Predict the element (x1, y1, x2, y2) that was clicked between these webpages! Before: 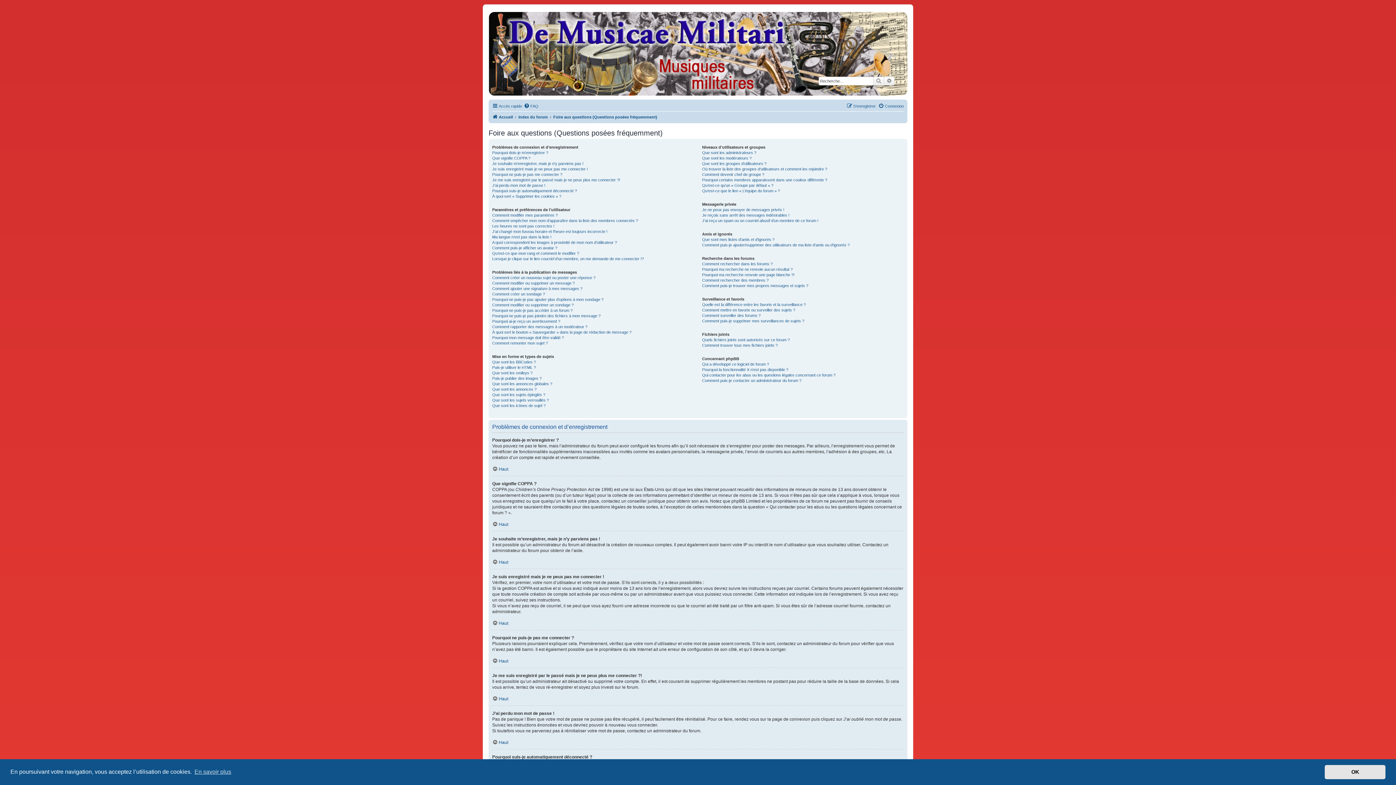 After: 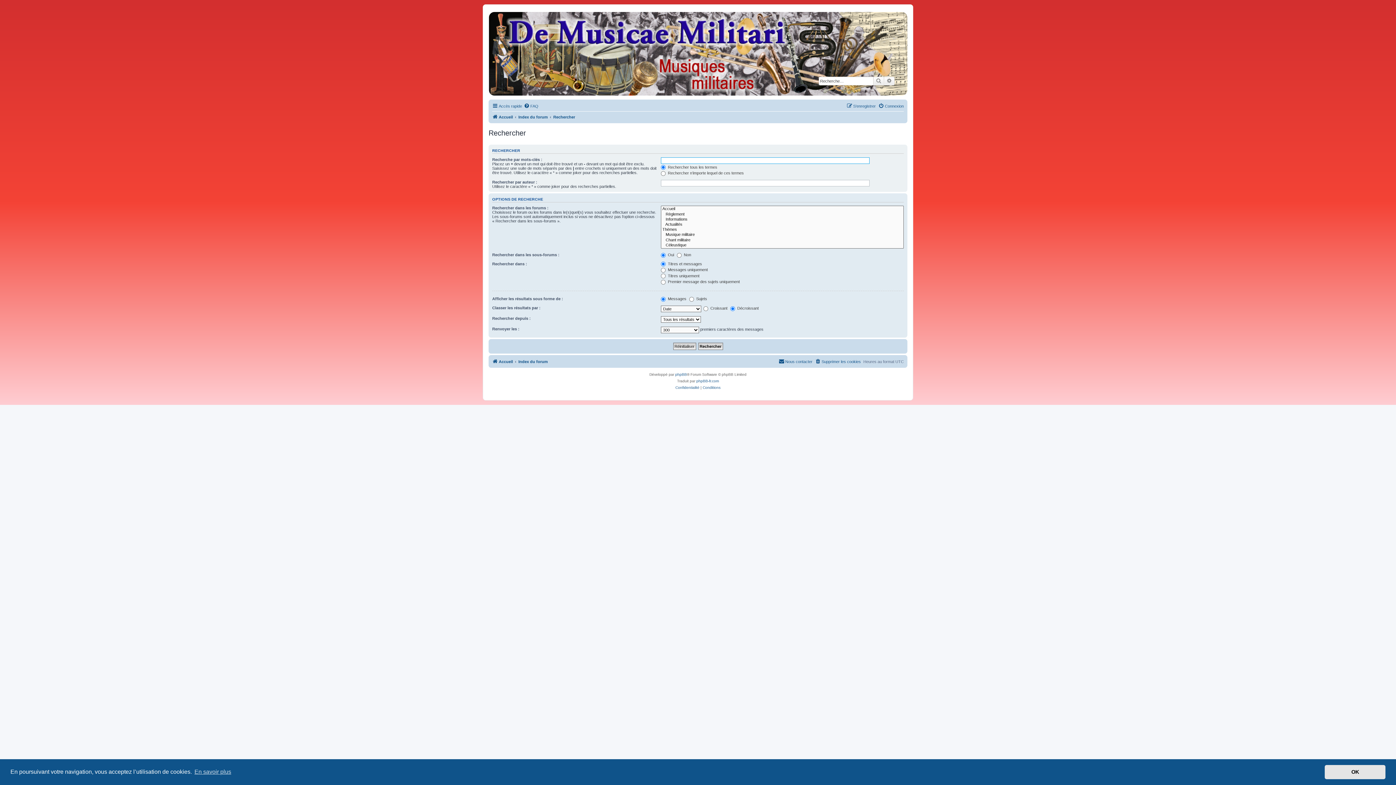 Action: label: Rechercher bbox: (873, 76, 884, 85)